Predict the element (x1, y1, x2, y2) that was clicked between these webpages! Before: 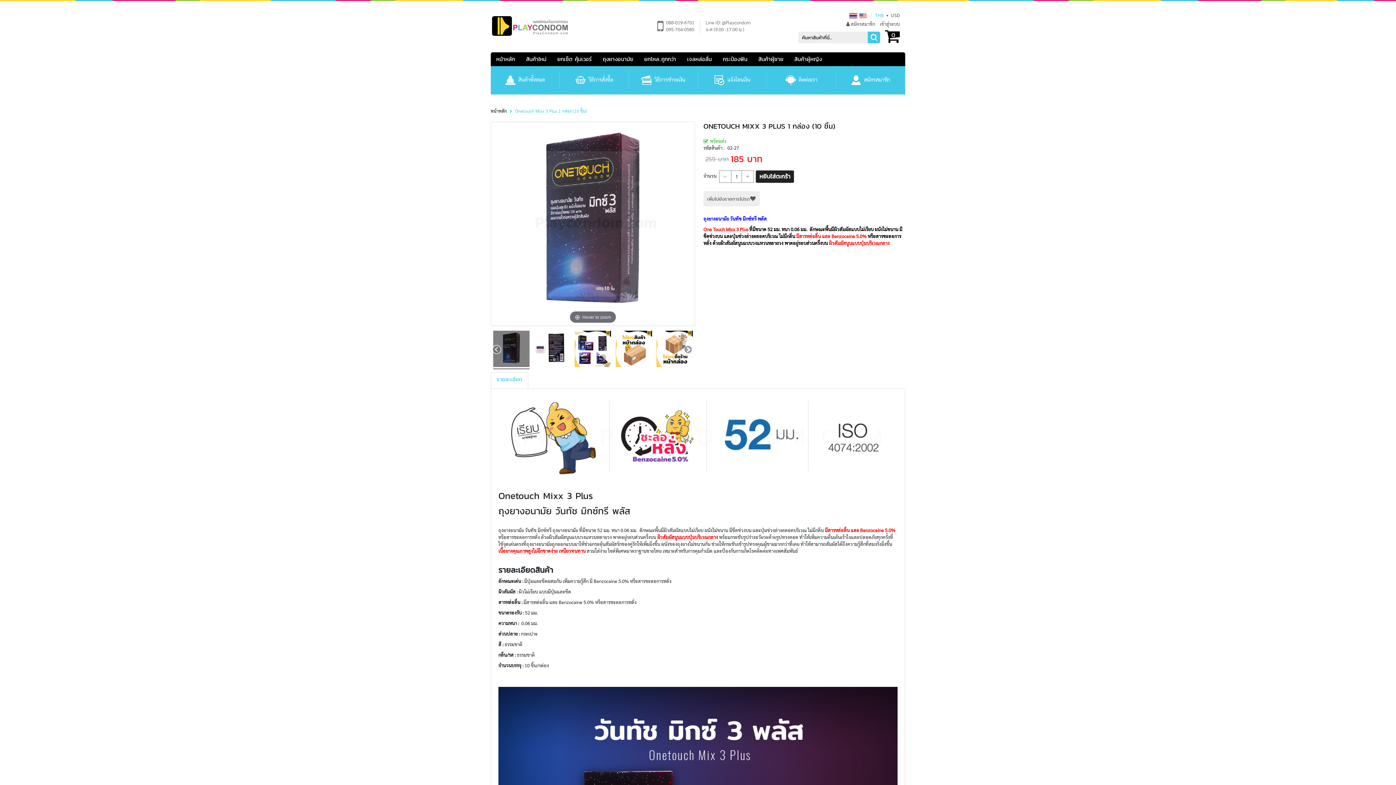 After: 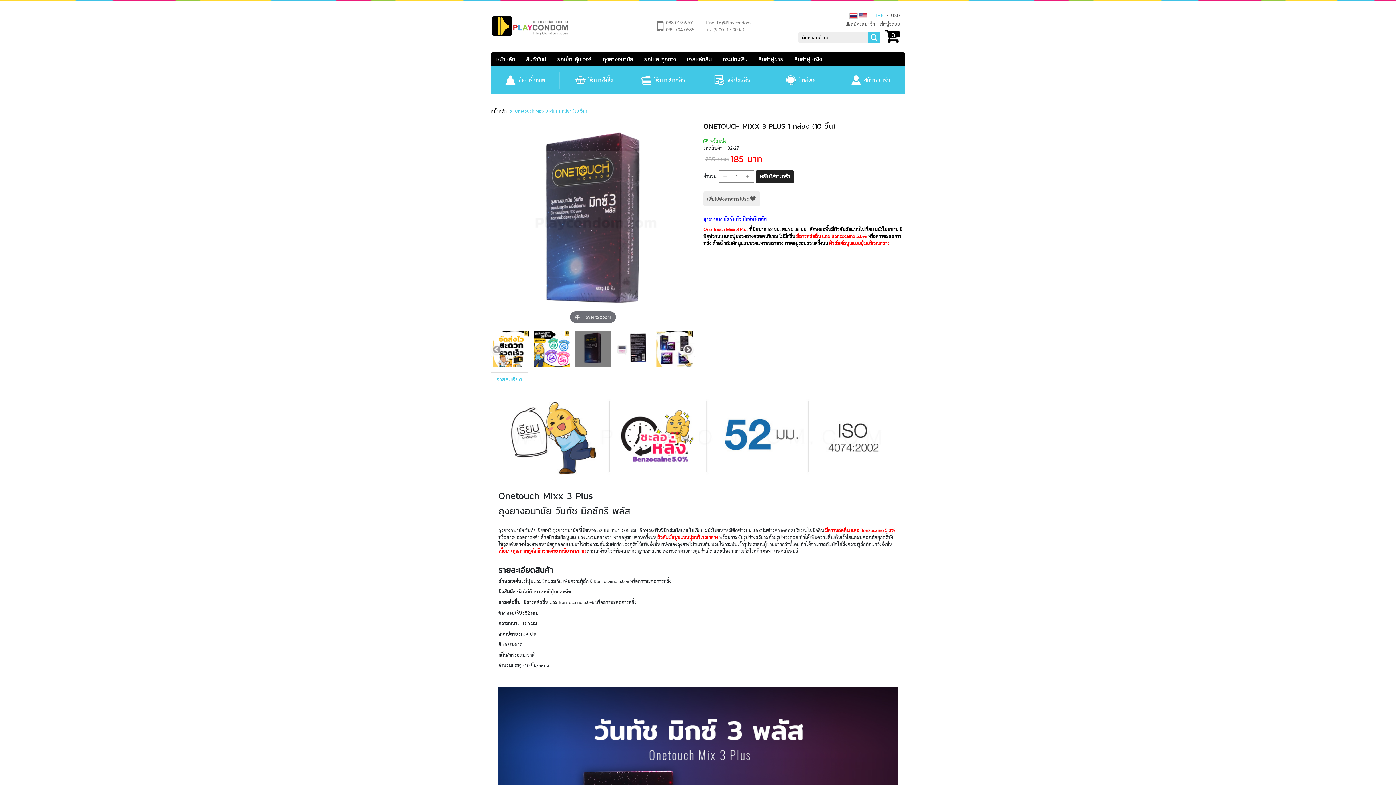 Action: bbox: (682, 343, 695, 356)